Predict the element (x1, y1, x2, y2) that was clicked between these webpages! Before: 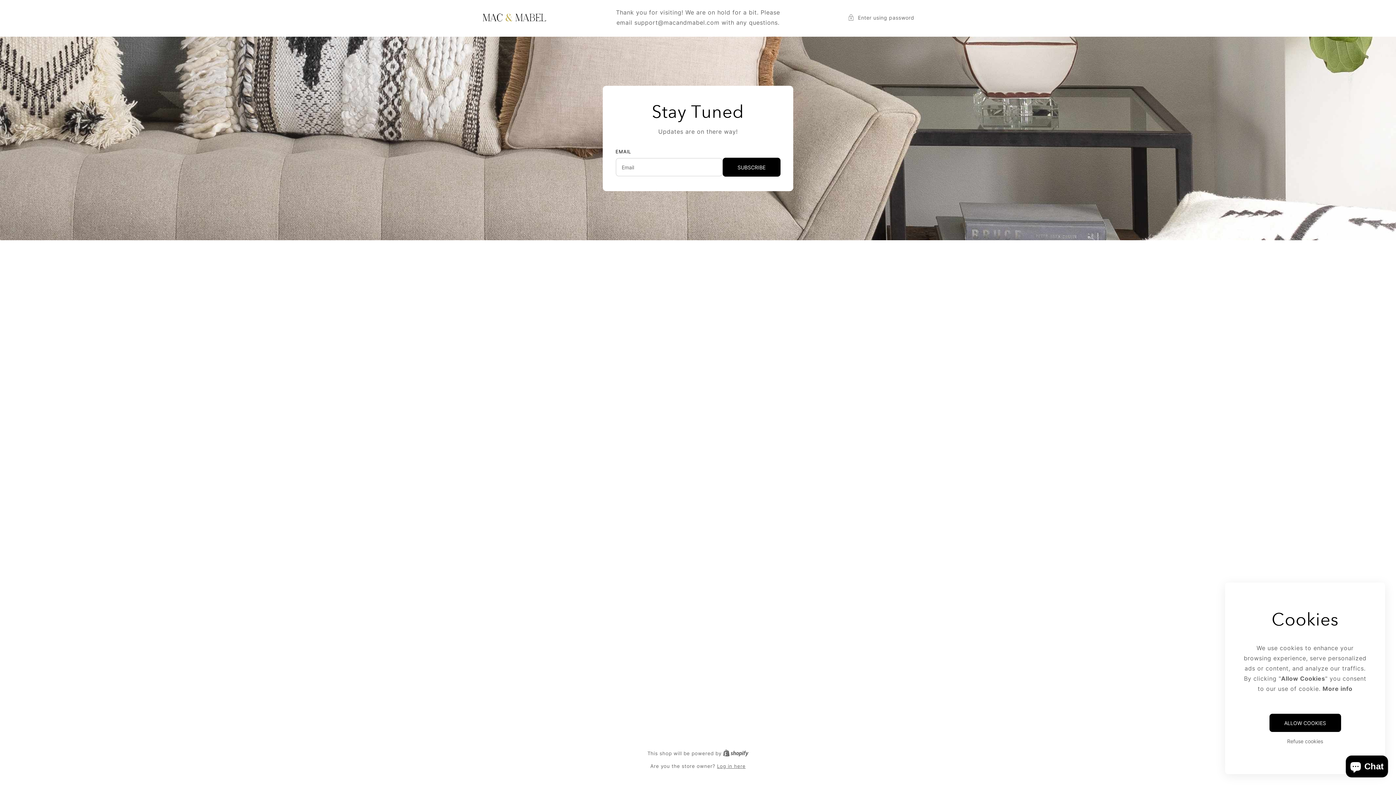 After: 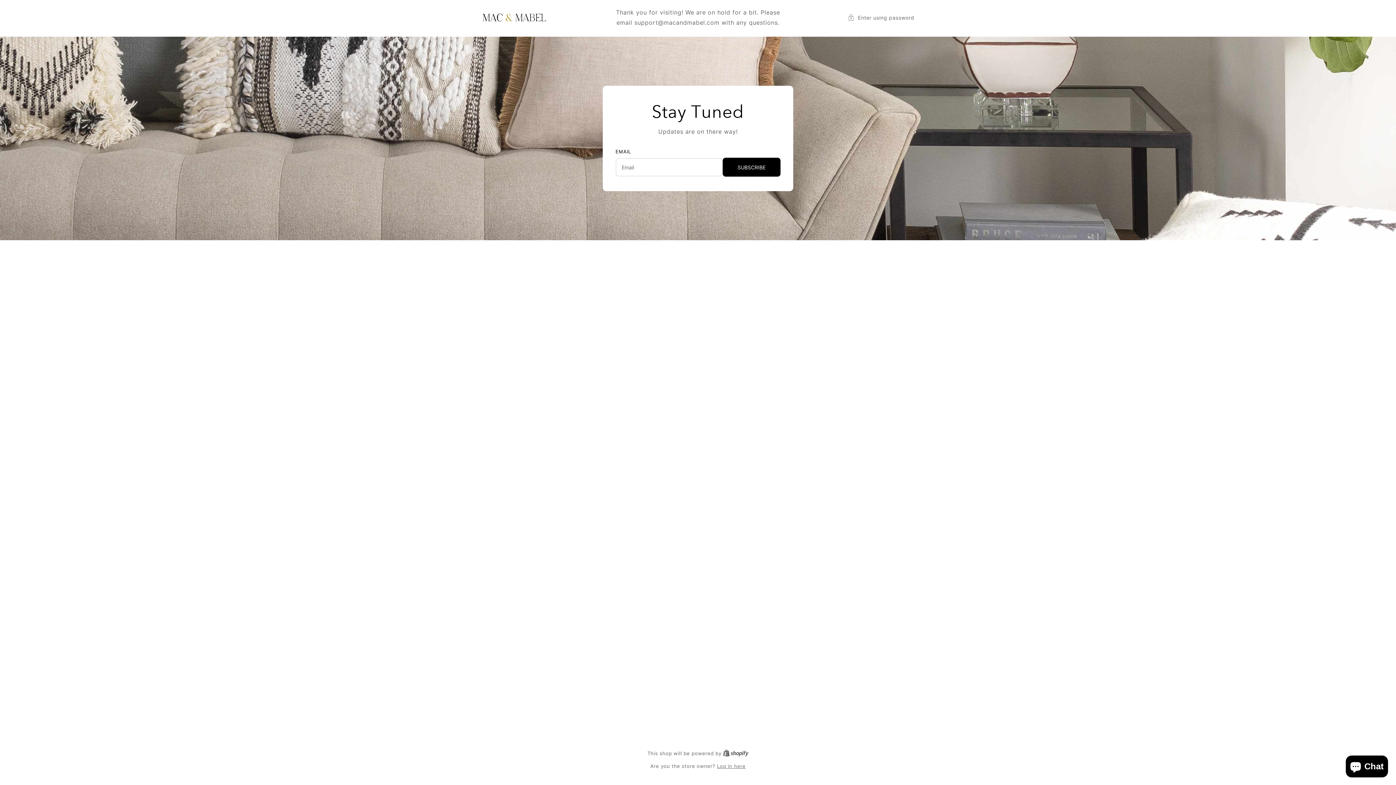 Action: bbox: (1269, 714, 1341, 732) label: ALLOW COOKIES